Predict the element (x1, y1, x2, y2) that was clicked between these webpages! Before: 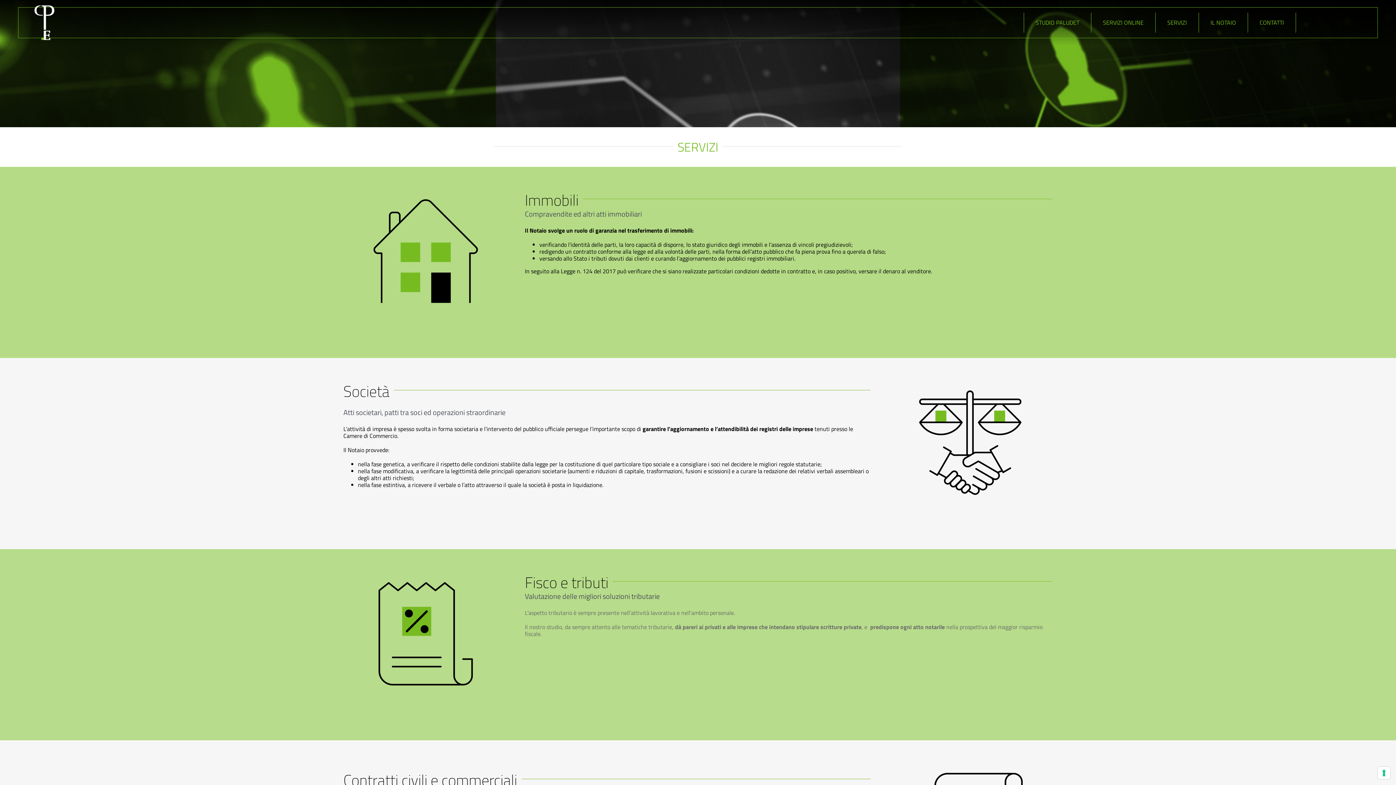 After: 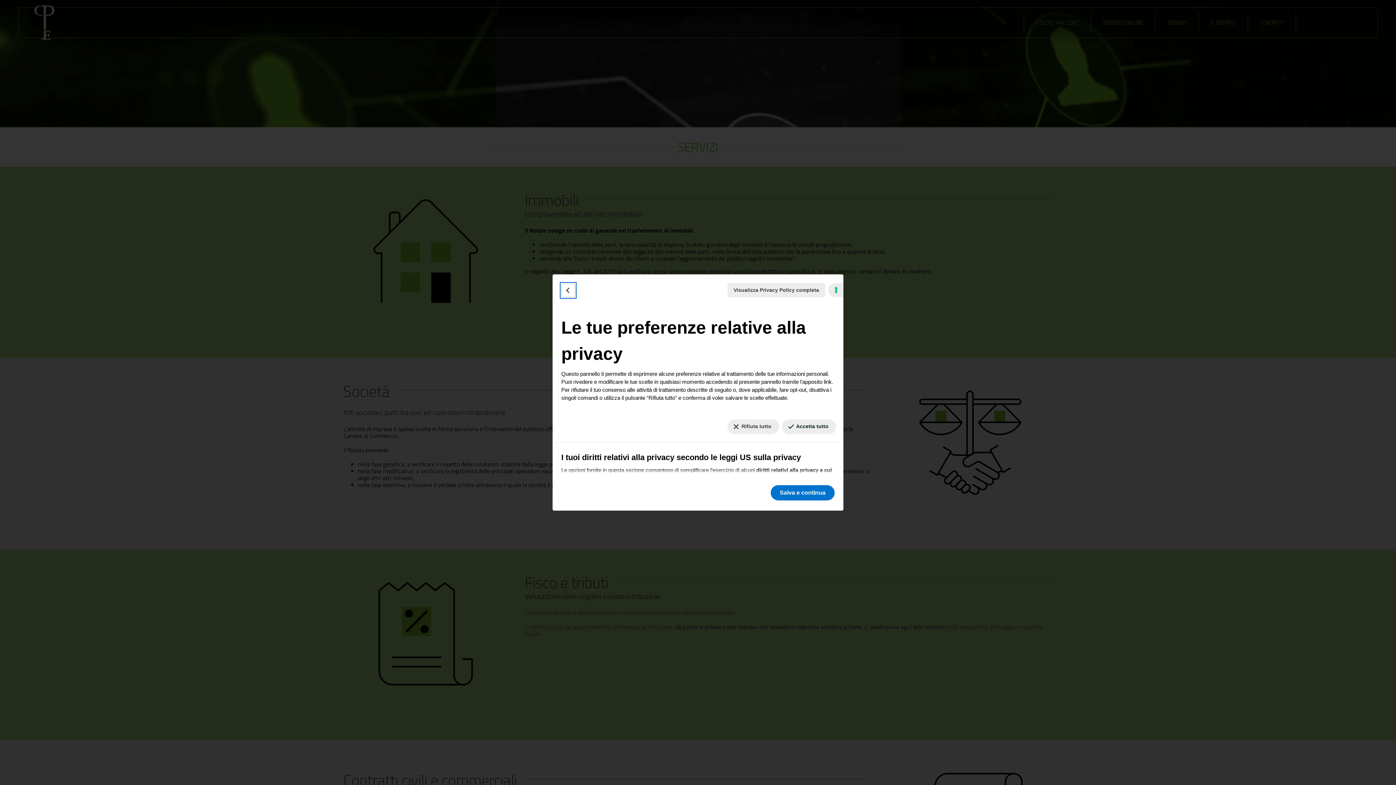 Action: bbox: (1378, 767, 1390, 779) label: Le tue preferenze relative al consenso per le tecnologie di tracciamento